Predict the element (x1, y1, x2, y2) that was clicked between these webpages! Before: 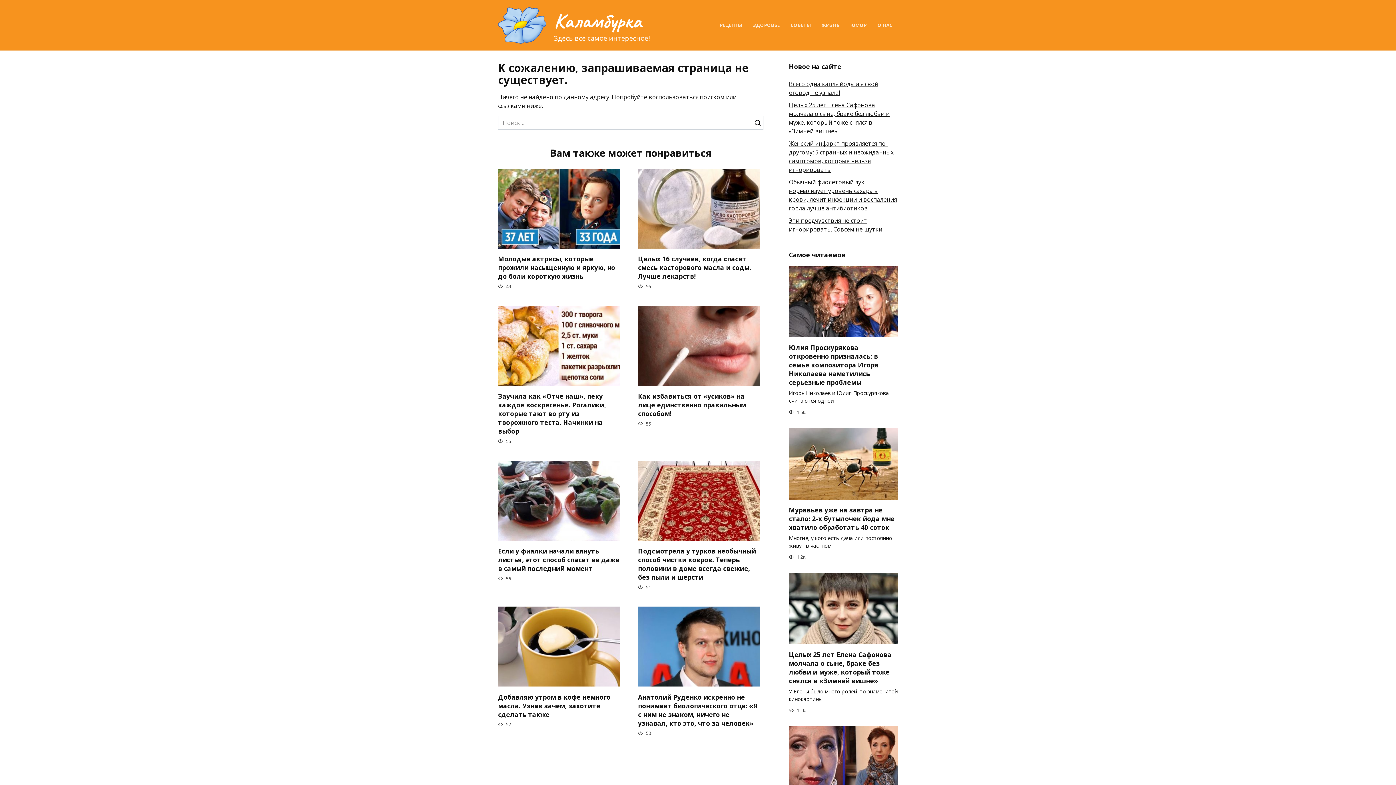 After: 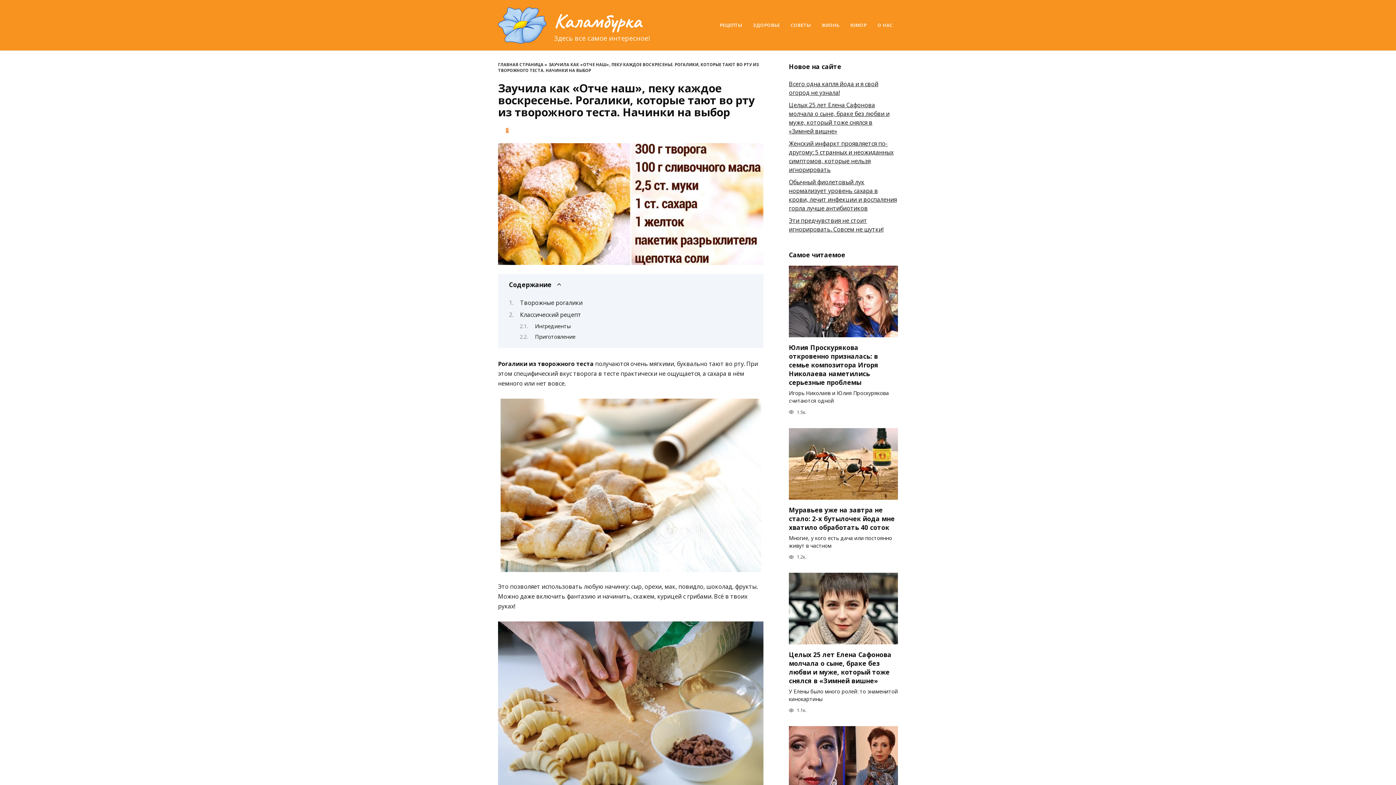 Action: bbox: (498, 391, 606, 436) label: Заучила как «Отче наш», пеку каждое воскресенье. Рогалики, которые тают во рту из творожного теста. Начинки на выбор